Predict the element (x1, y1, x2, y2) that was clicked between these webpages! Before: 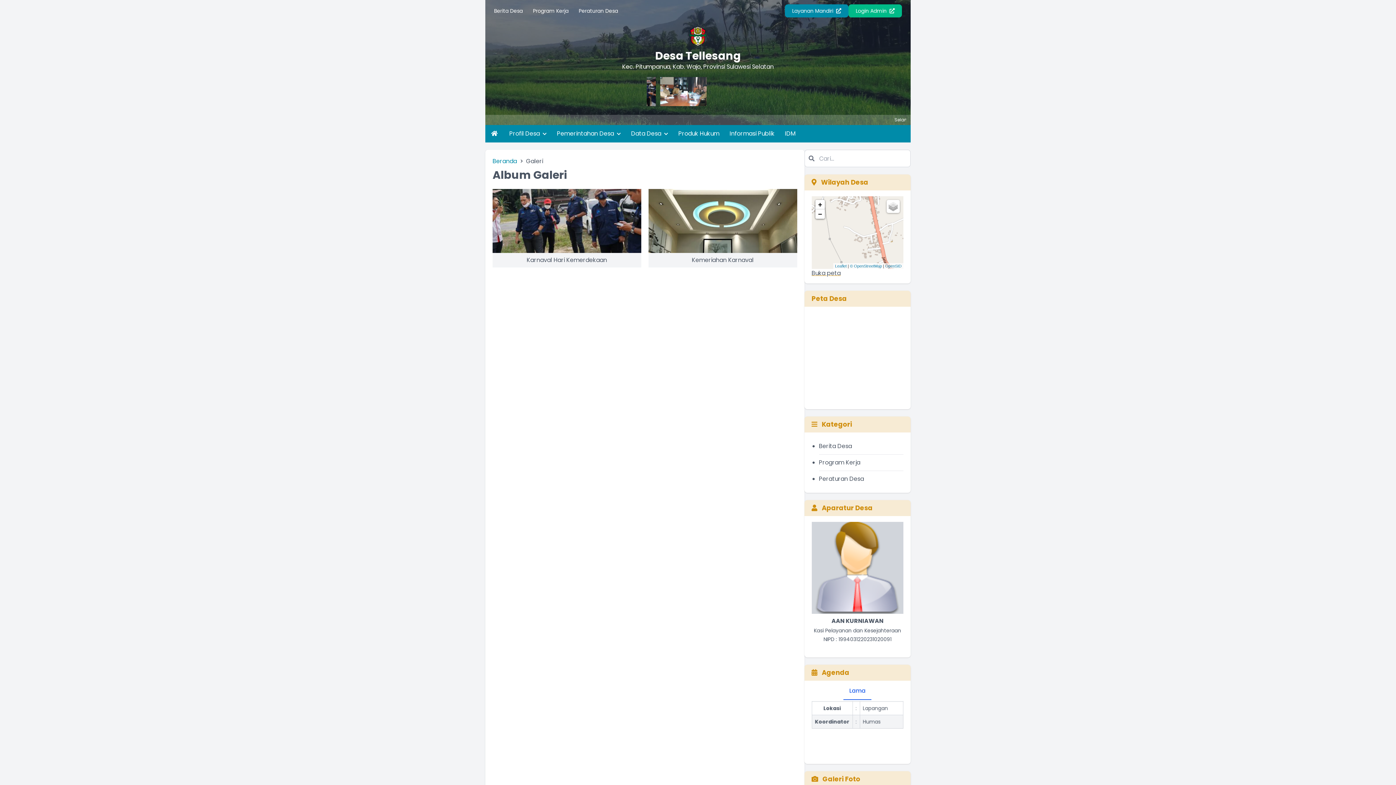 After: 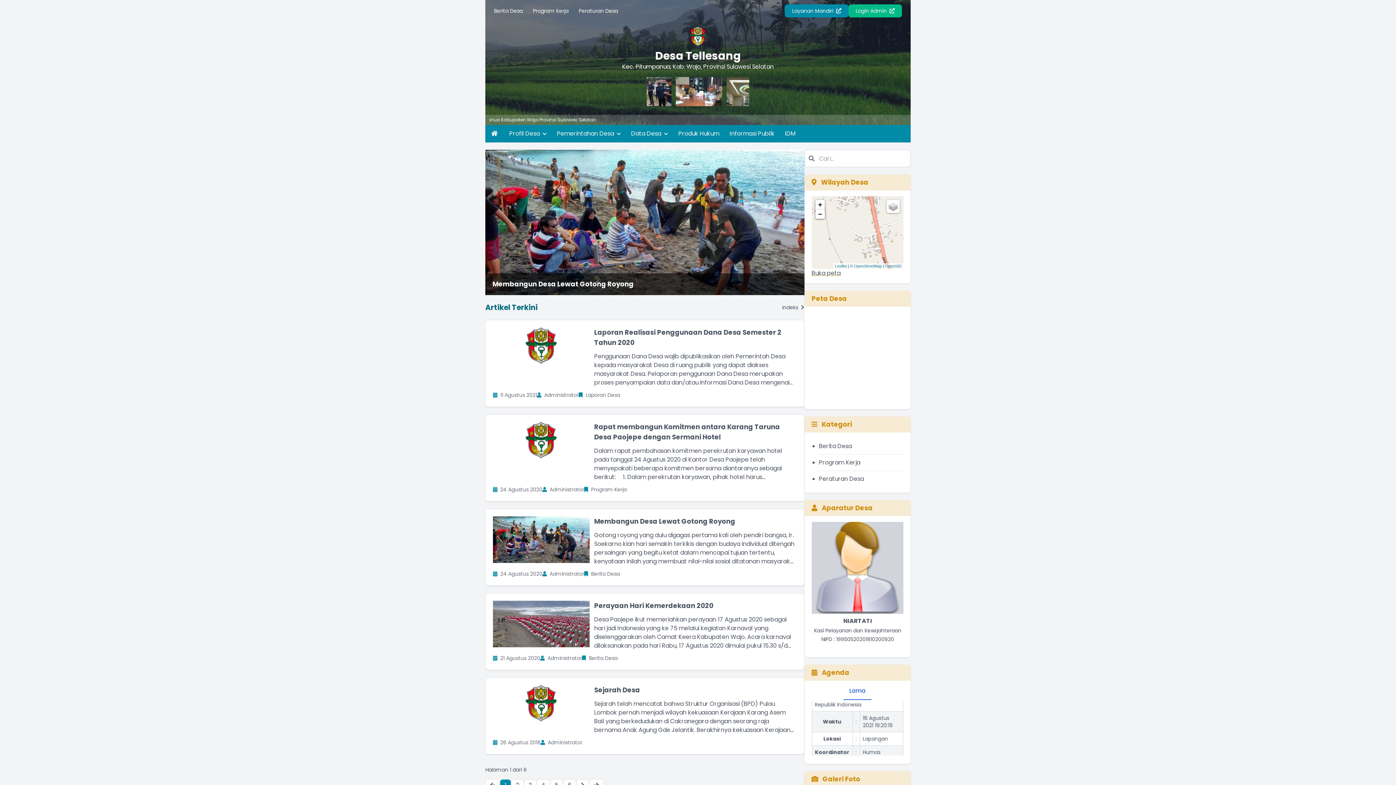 Action: bbox: (492, 26, 903, 71) label: Desa Tellesang

Kec. Pitumpanua, Kab. Wajo, Provinsi Sulawesi Selatan